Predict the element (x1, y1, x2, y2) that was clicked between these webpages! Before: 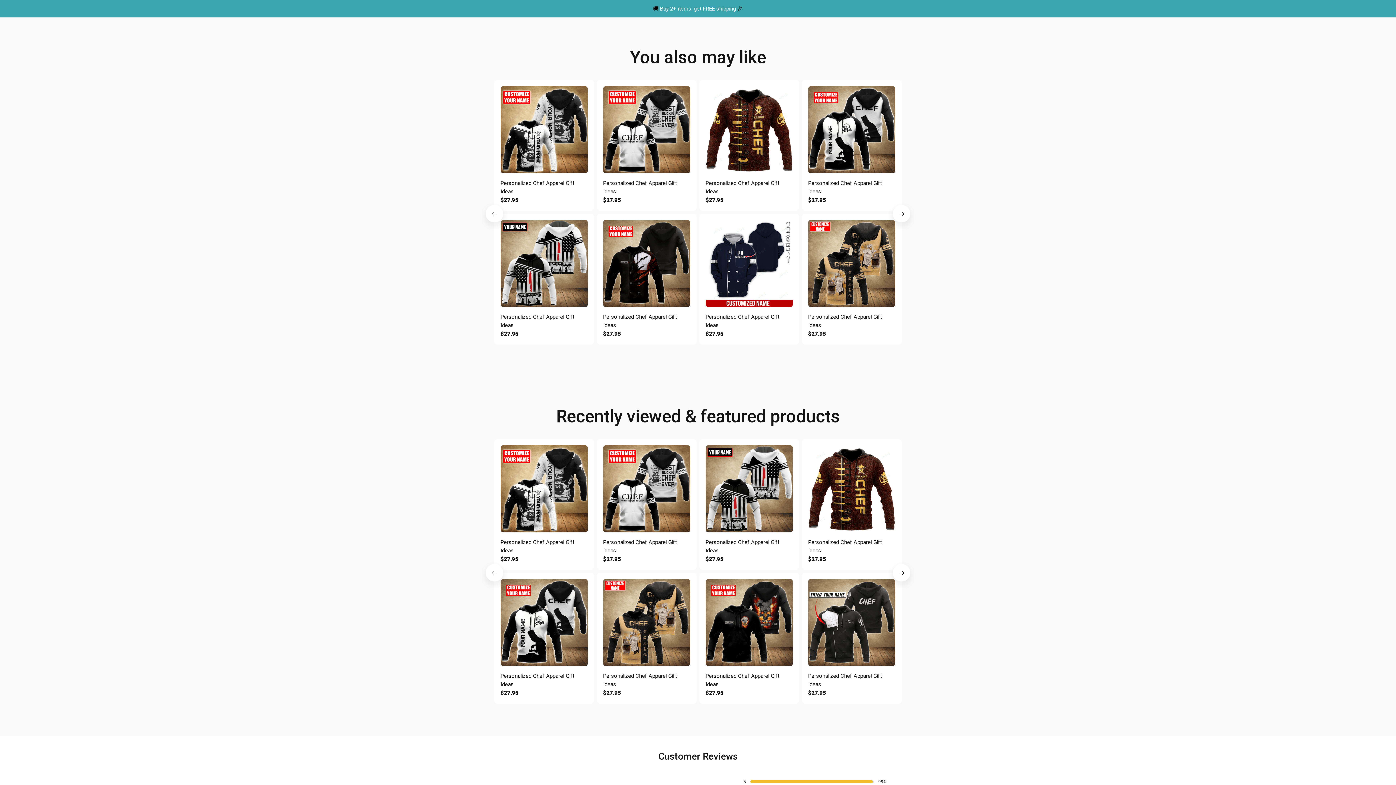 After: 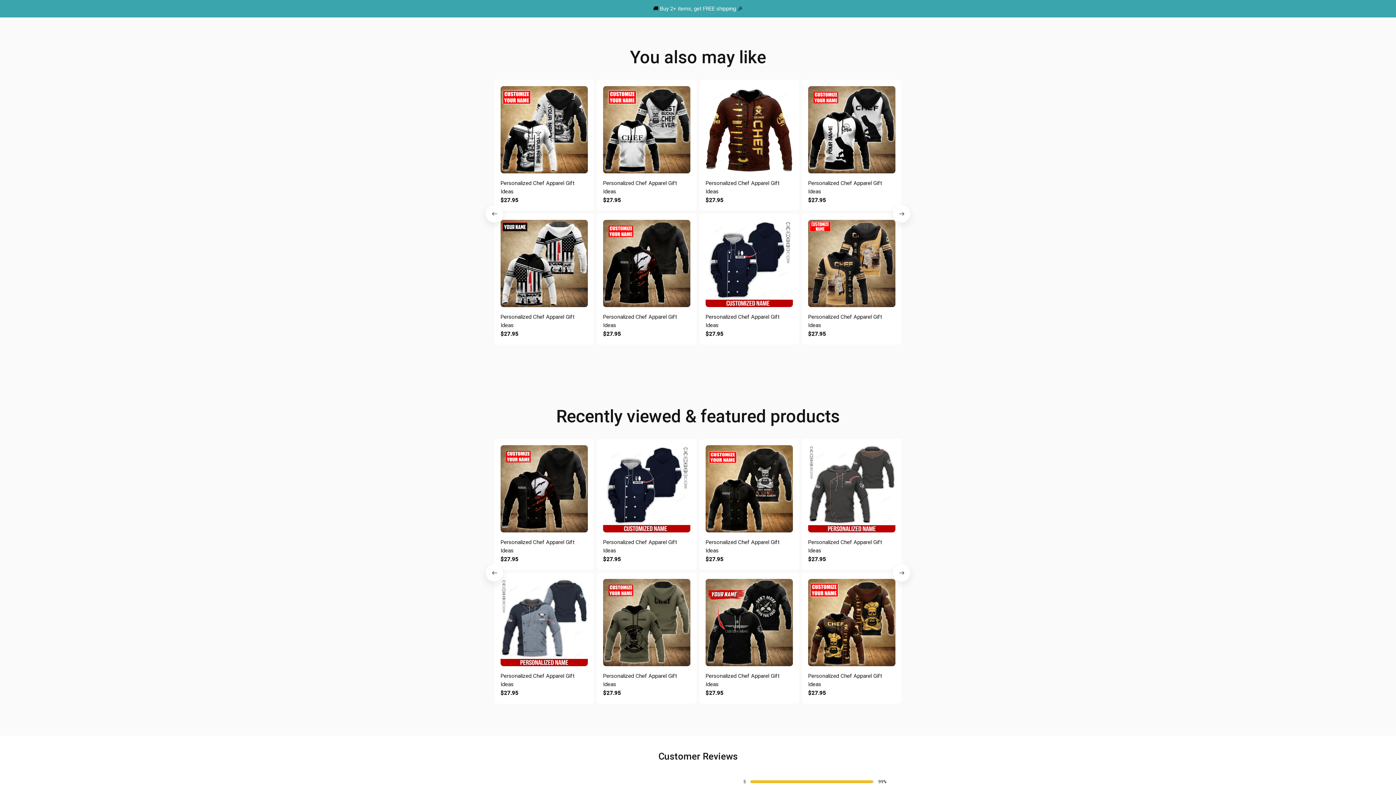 Action: bbox: (893, 564, 910, 581)